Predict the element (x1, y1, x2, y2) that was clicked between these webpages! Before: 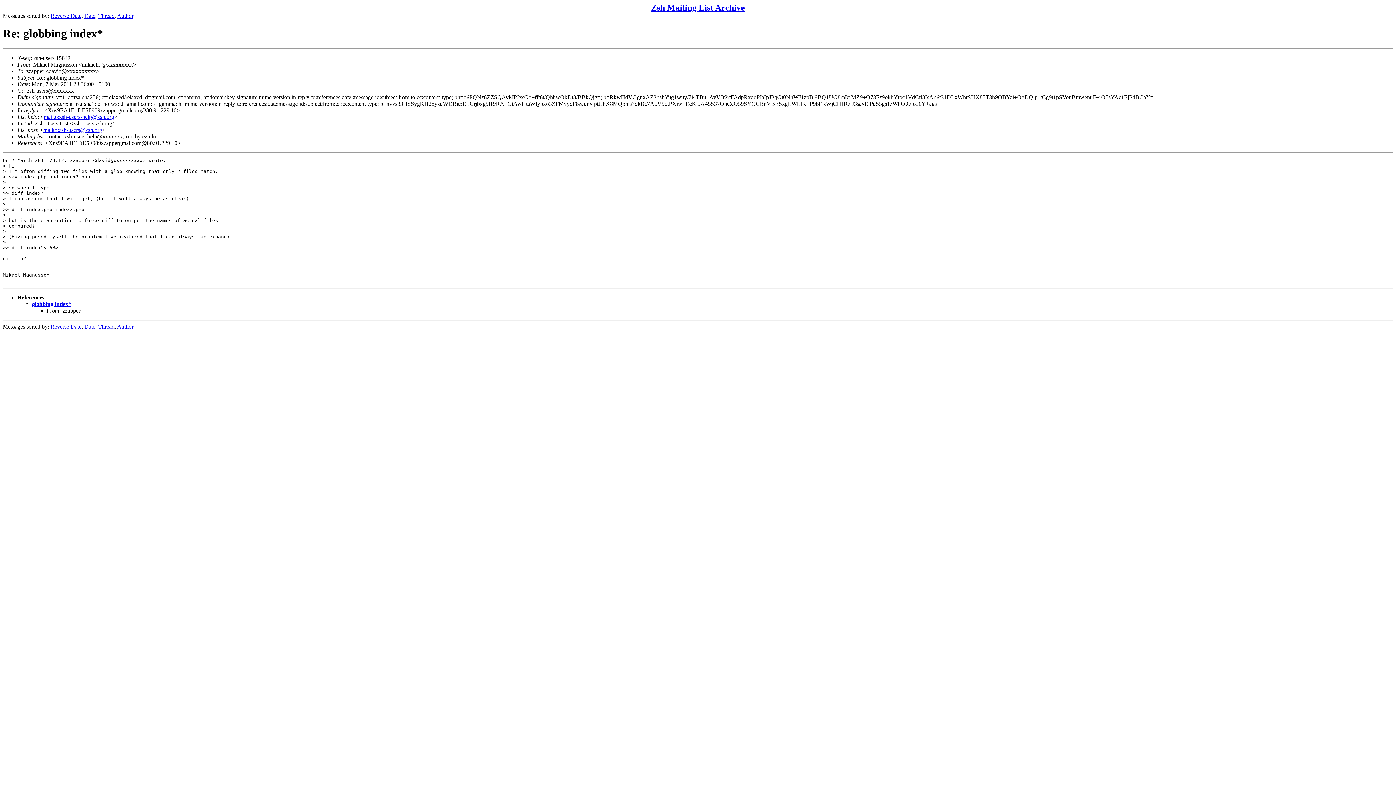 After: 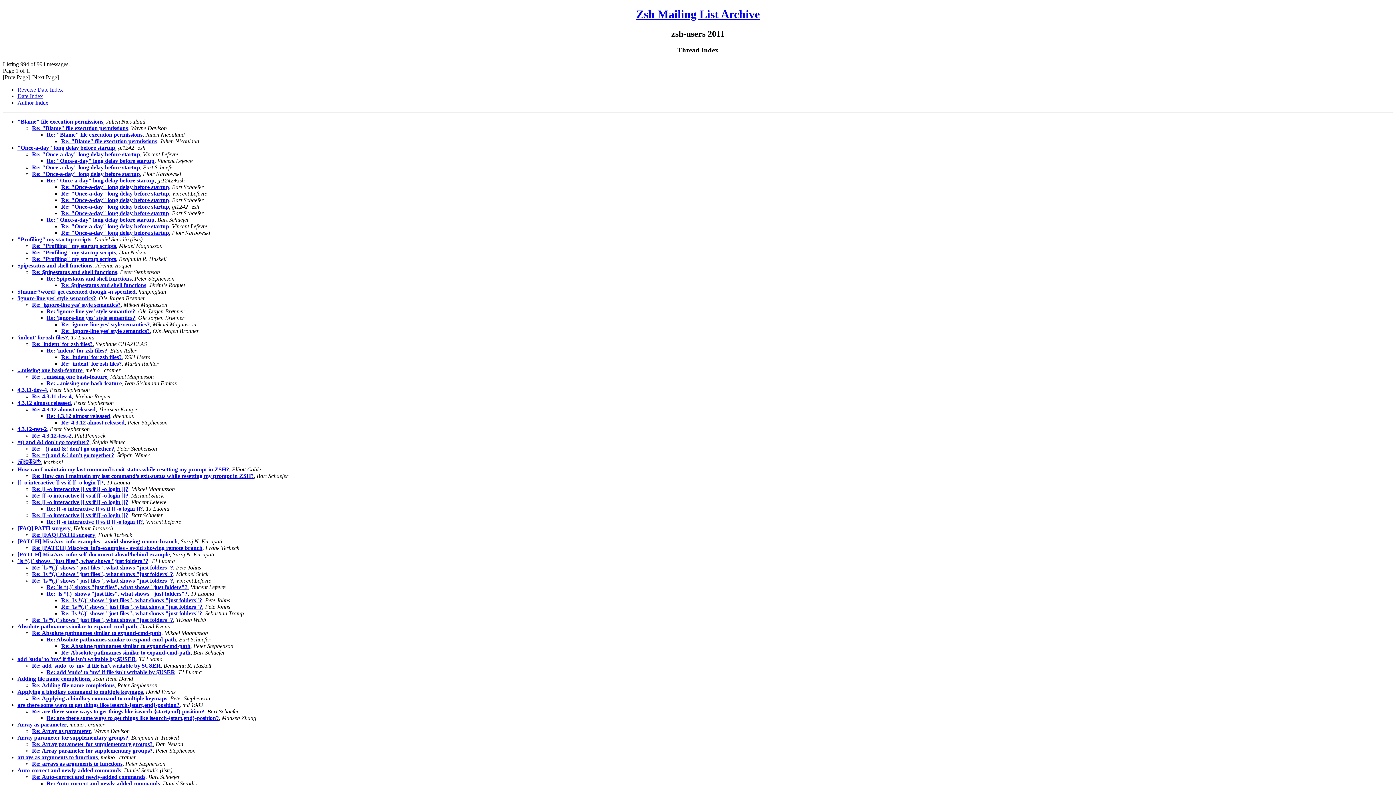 Action: label: Thread bbox: (98, 323, 114, 329)